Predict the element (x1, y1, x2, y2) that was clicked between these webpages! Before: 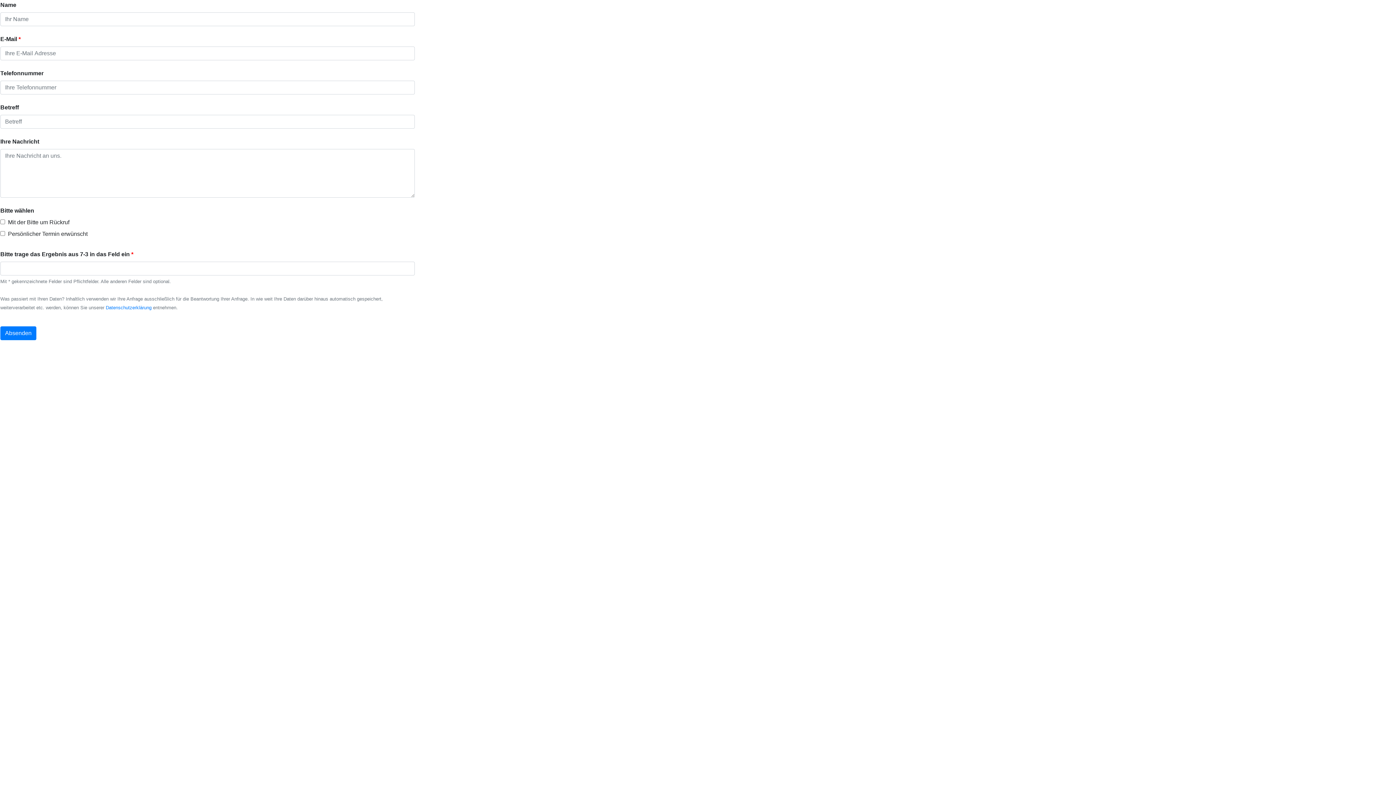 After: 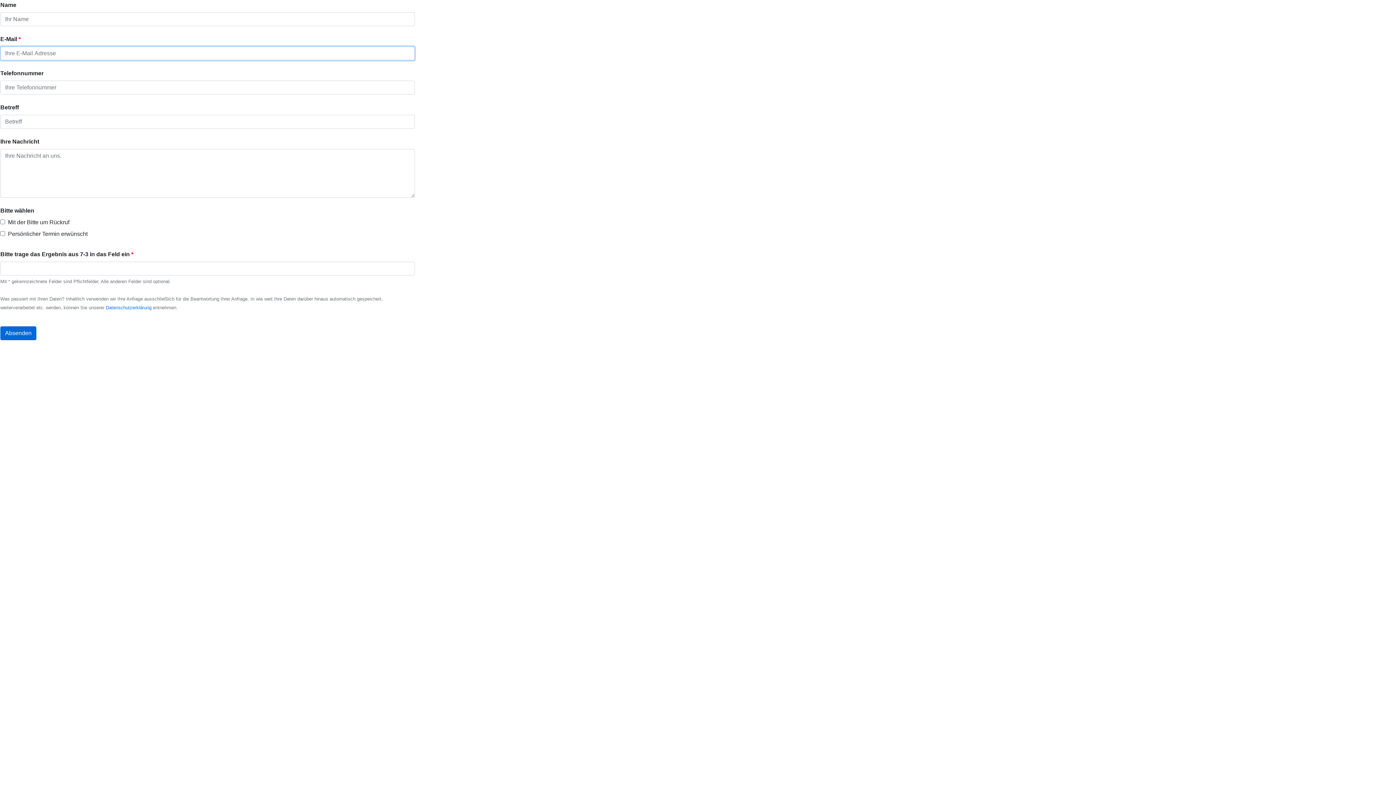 Action: label: Absenden bbox: (0, 326, 36, 340)